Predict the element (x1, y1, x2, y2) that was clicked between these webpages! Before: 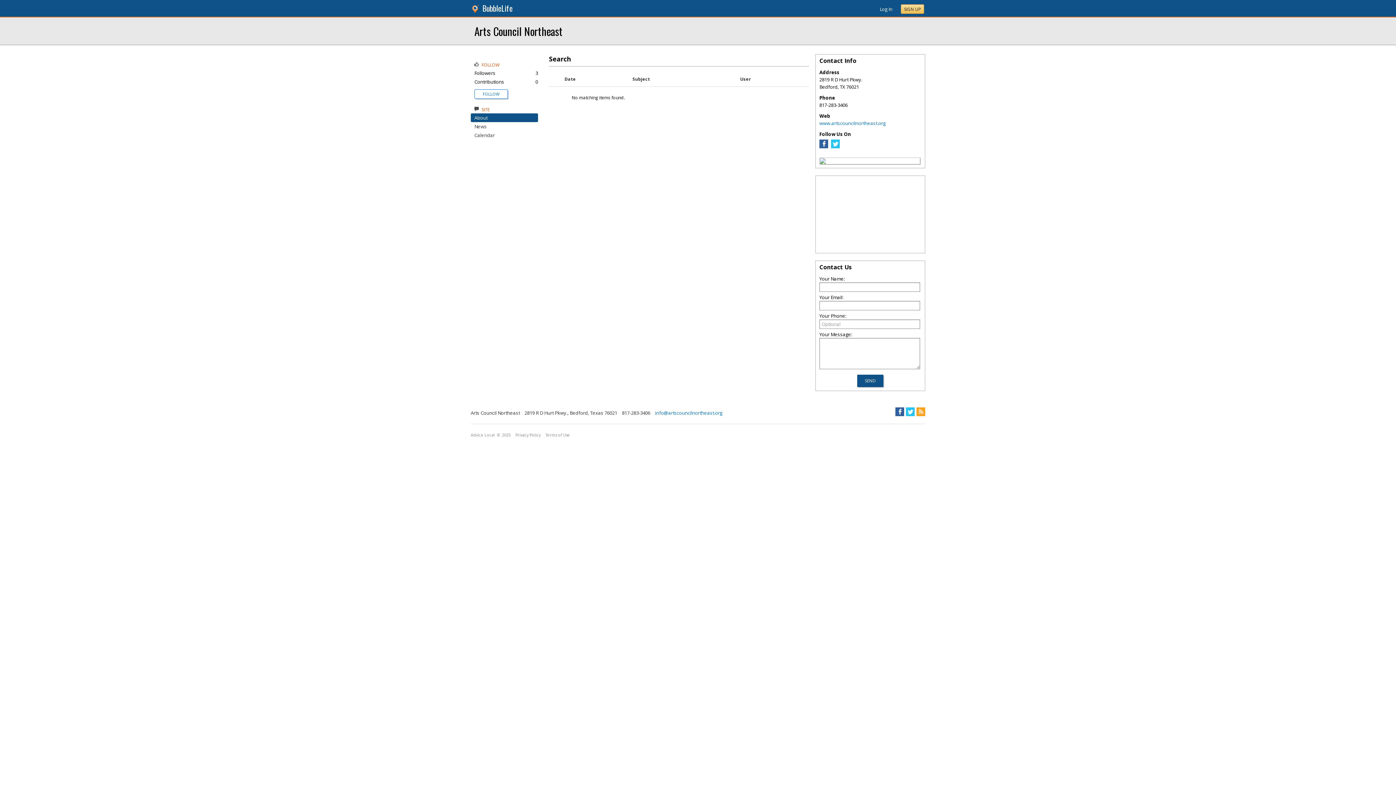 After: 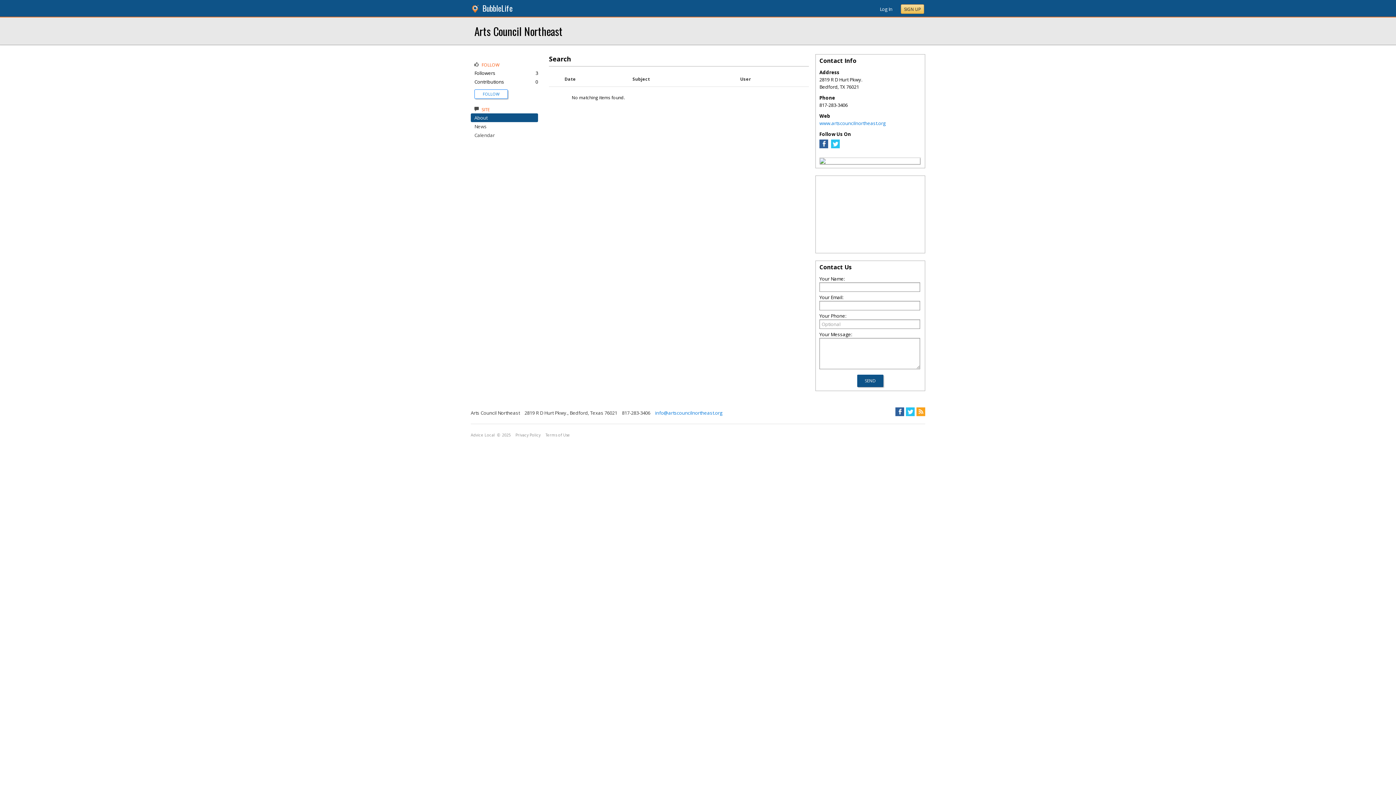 Action: bbox: (820, 158, 825, 165)